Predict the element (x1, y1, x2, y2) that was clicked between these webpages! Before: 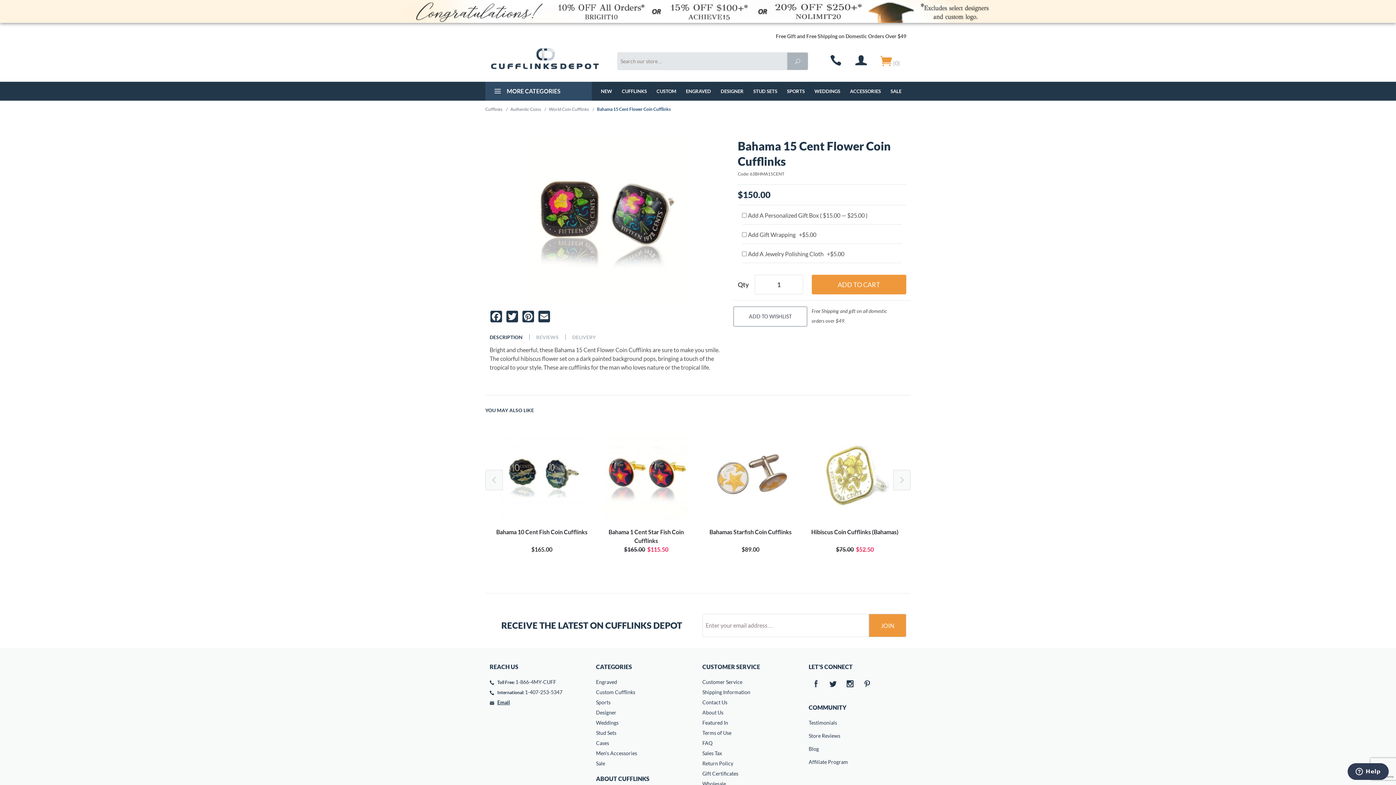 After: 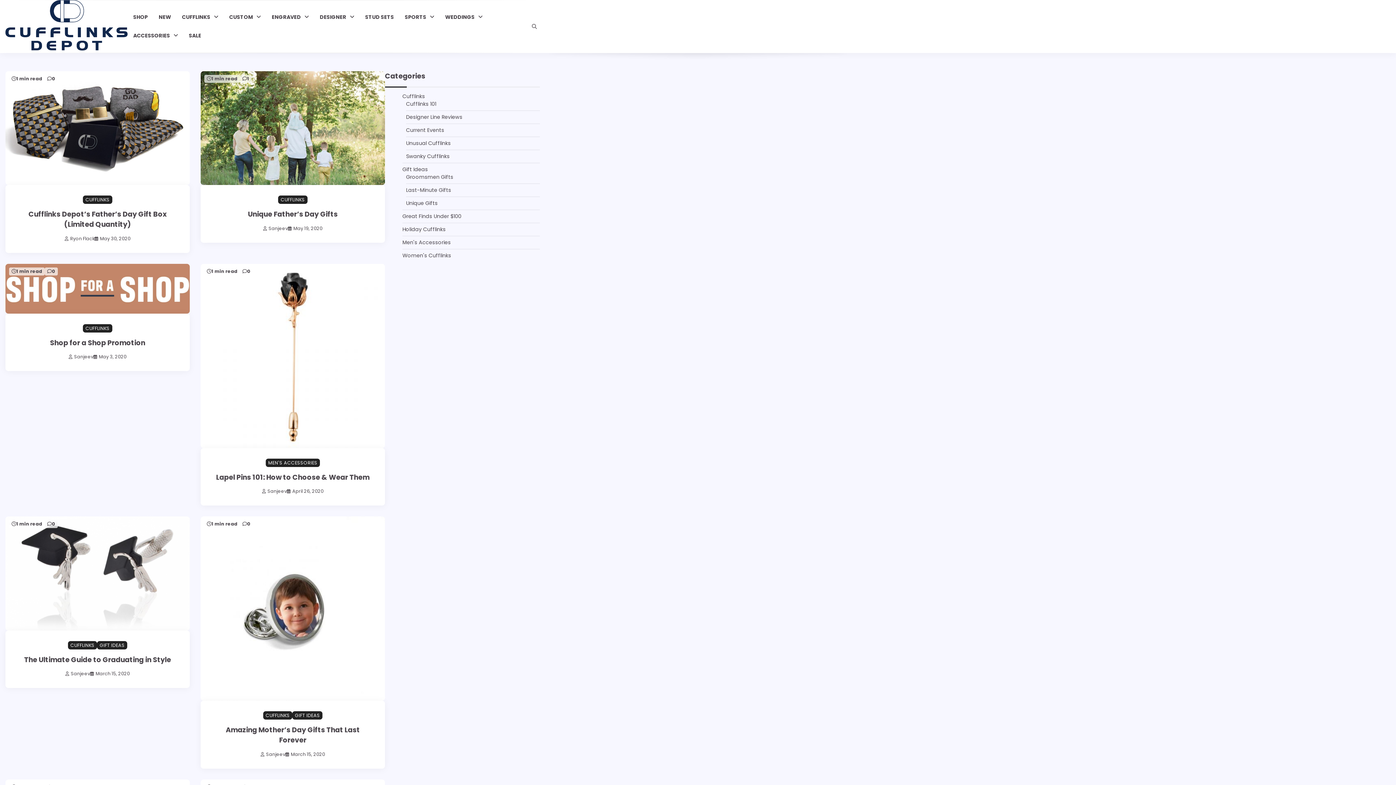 Action: label: Blog bbox: (808, 744, 819, 754)